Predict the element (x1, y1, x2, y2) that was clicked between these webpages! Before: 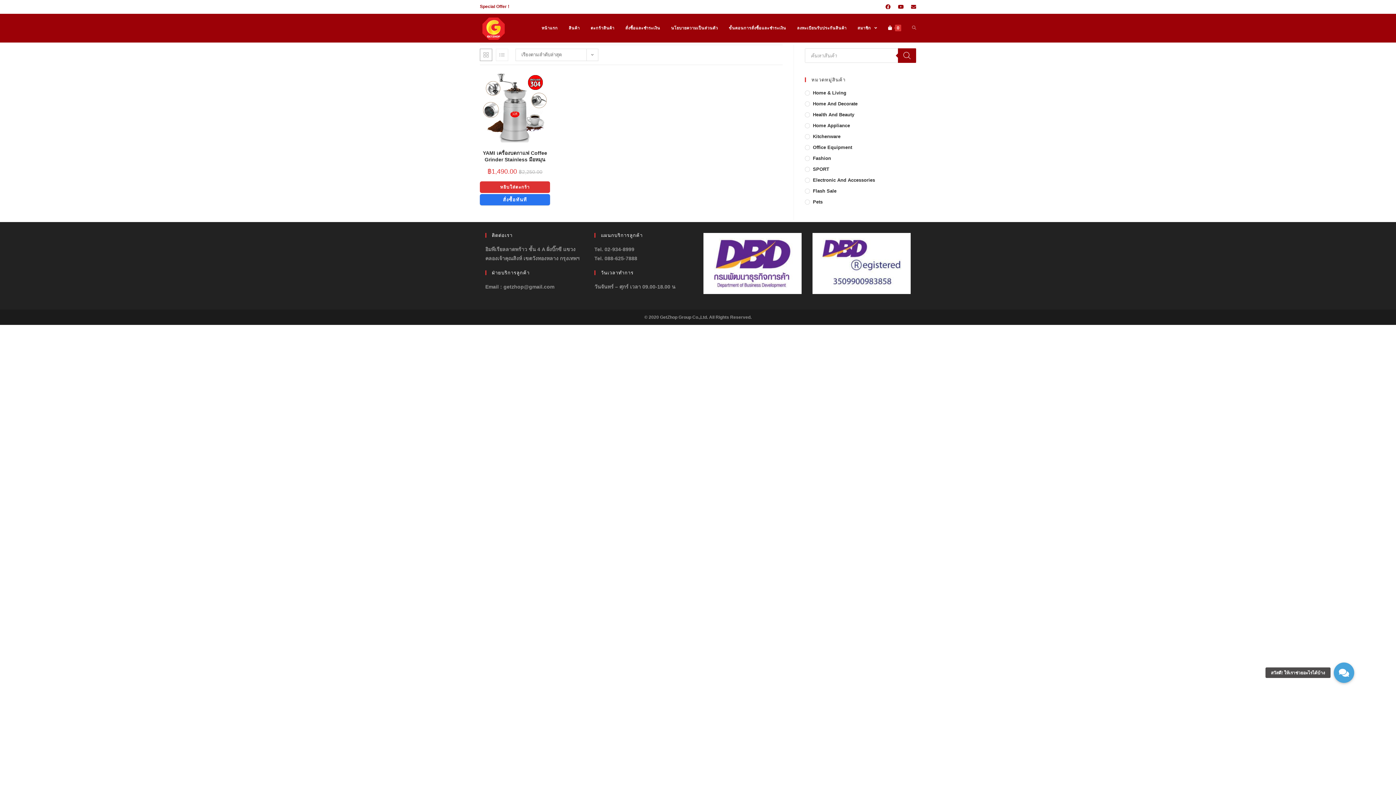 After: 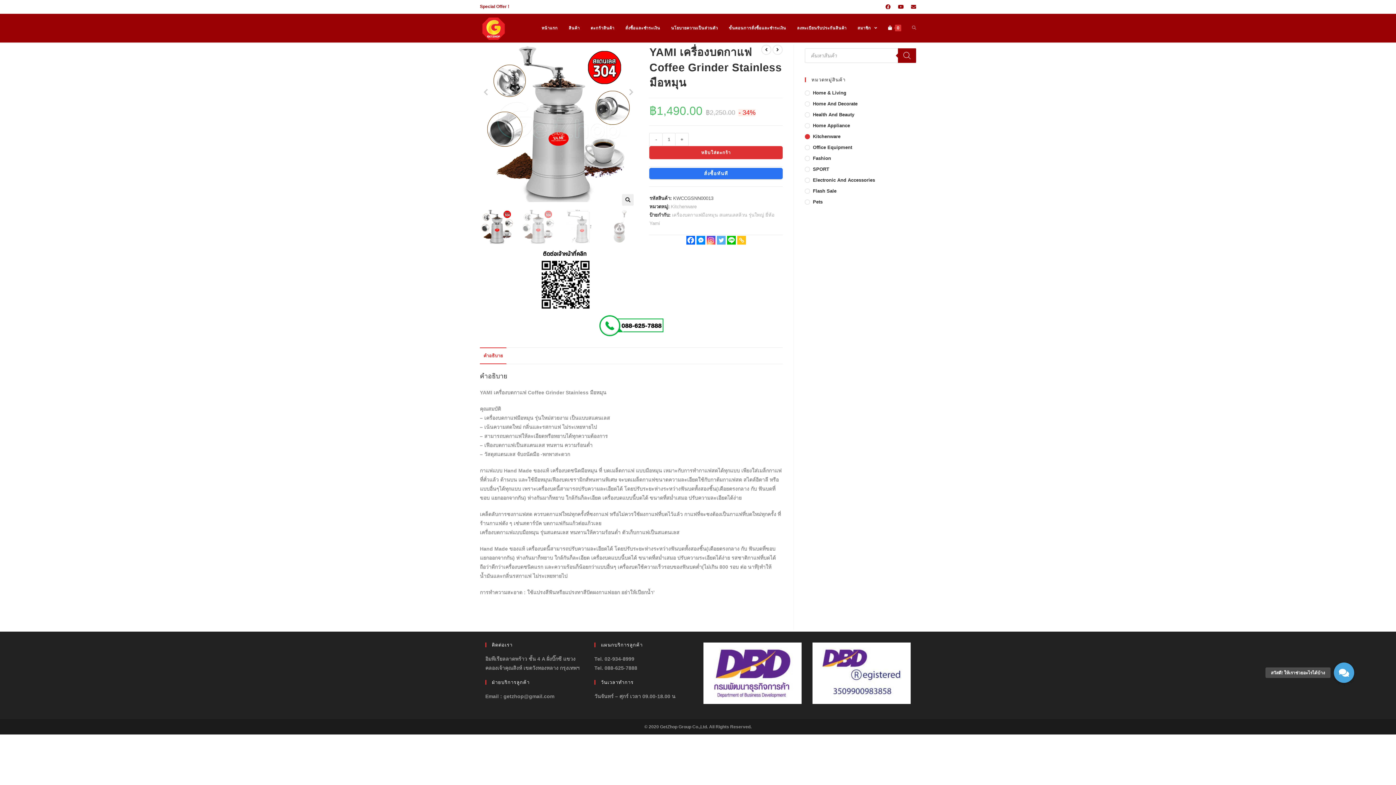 Action: bbox: (480, 104, 550, 109)